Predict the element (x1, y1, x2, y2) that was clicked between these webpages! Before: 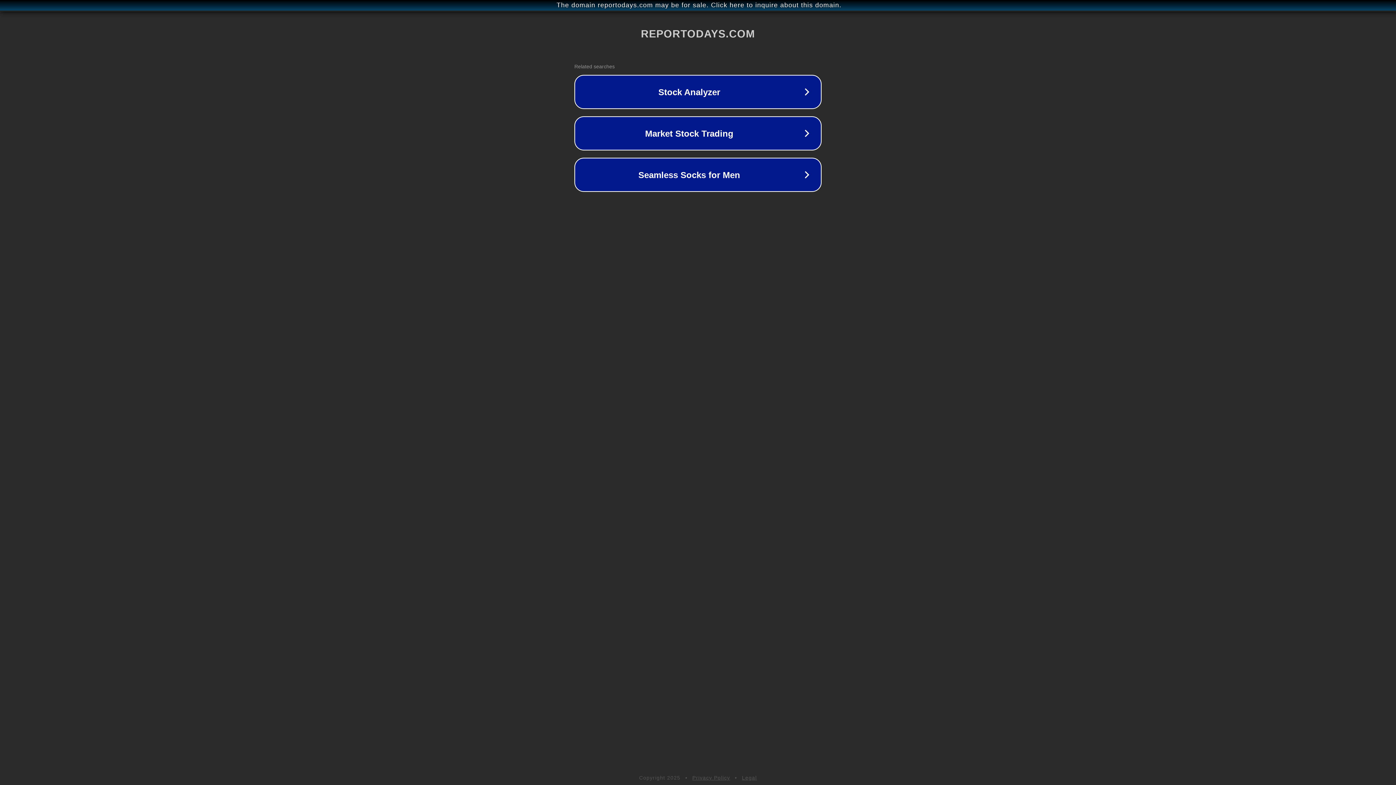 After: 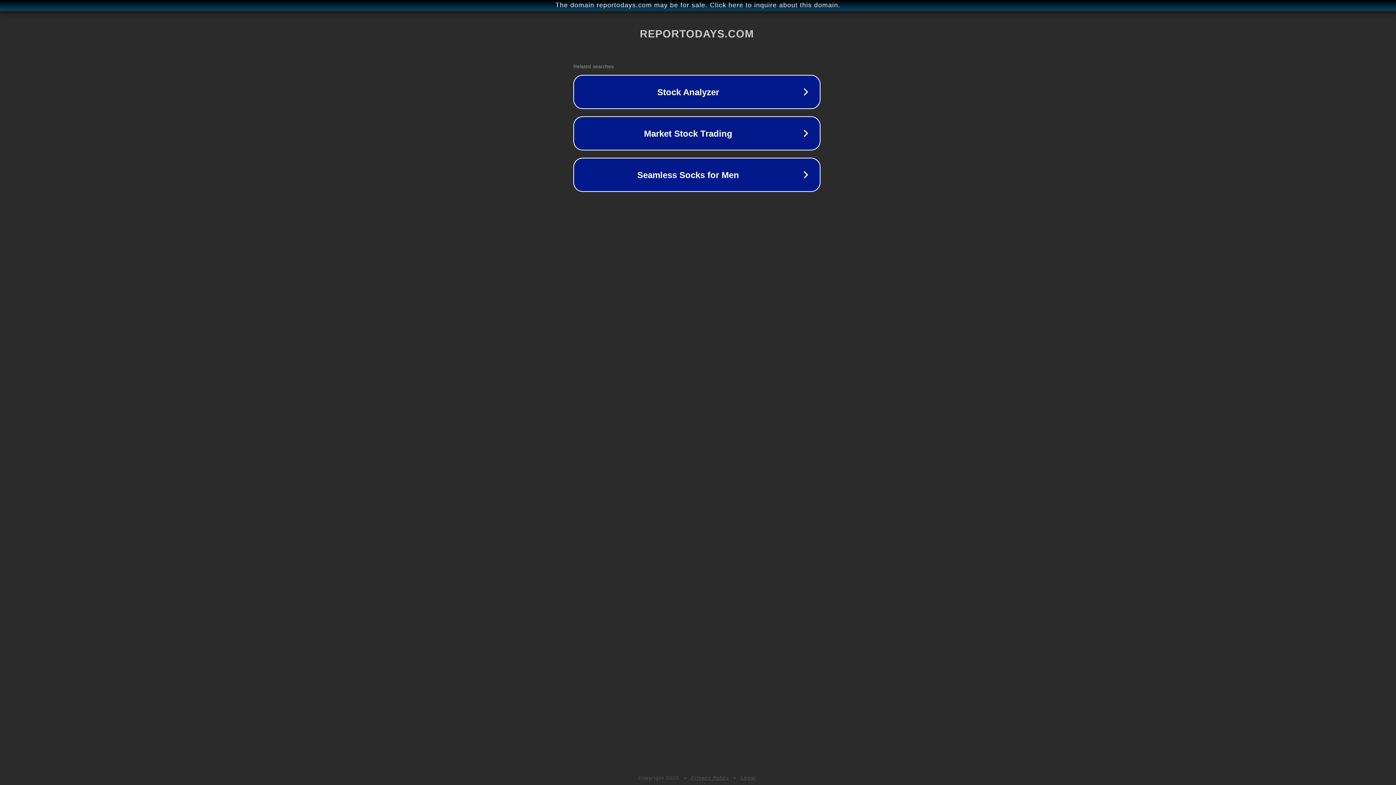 Action: bbox: (1, 1, 1397, 9) label: The domain reportodays.com may be for sale. Click here to inquire about this domain.